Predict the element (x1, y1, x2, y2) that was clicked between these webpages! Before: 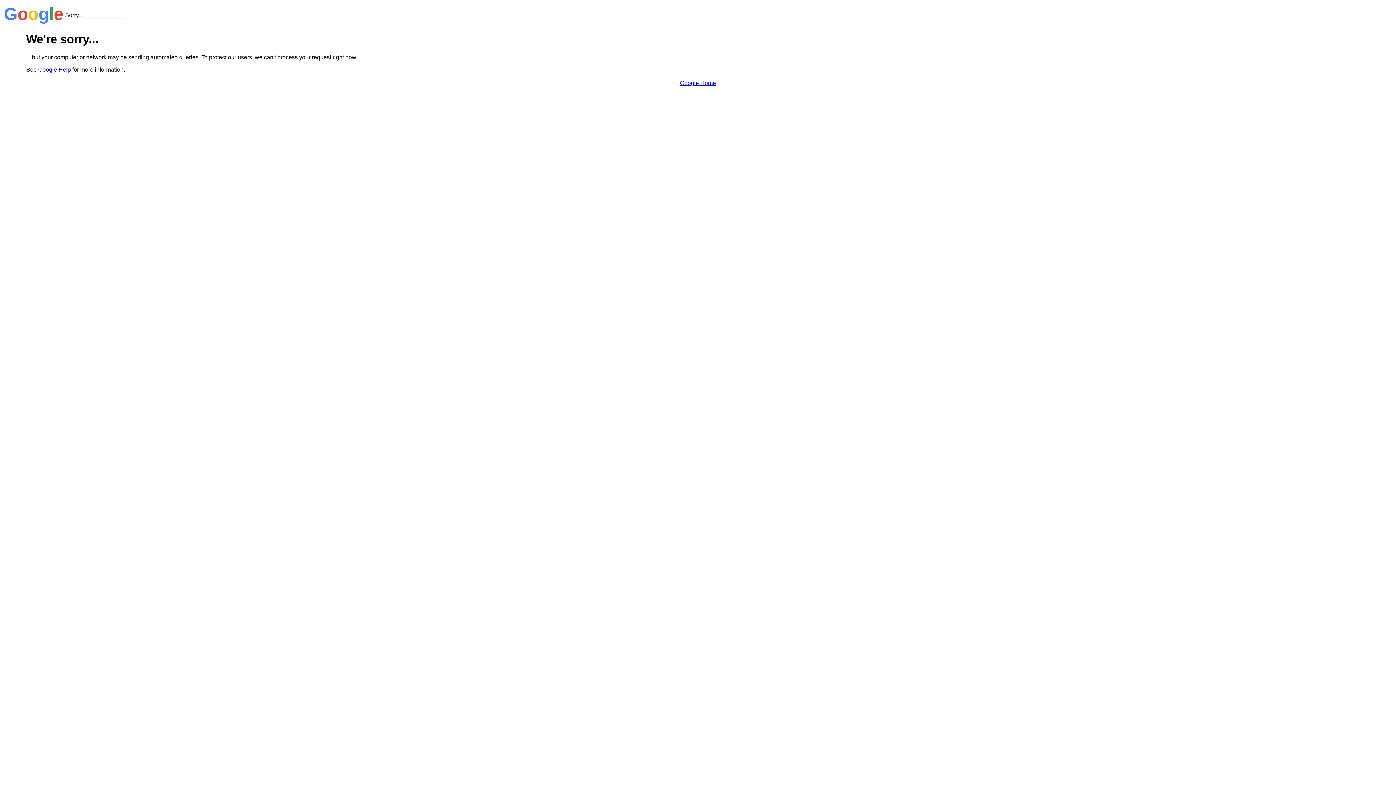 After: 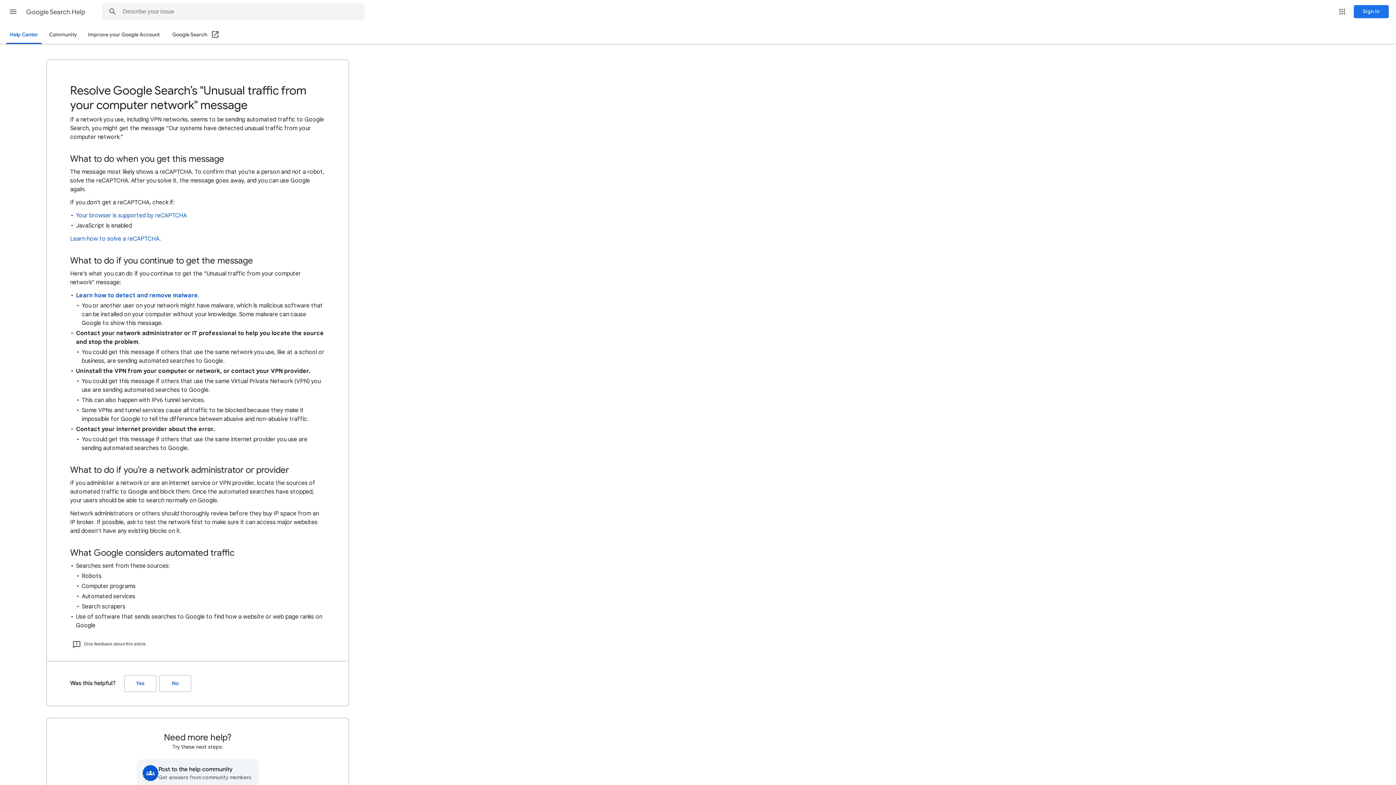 Action: bbox: (38, 66, 70, 72) label: Google Help